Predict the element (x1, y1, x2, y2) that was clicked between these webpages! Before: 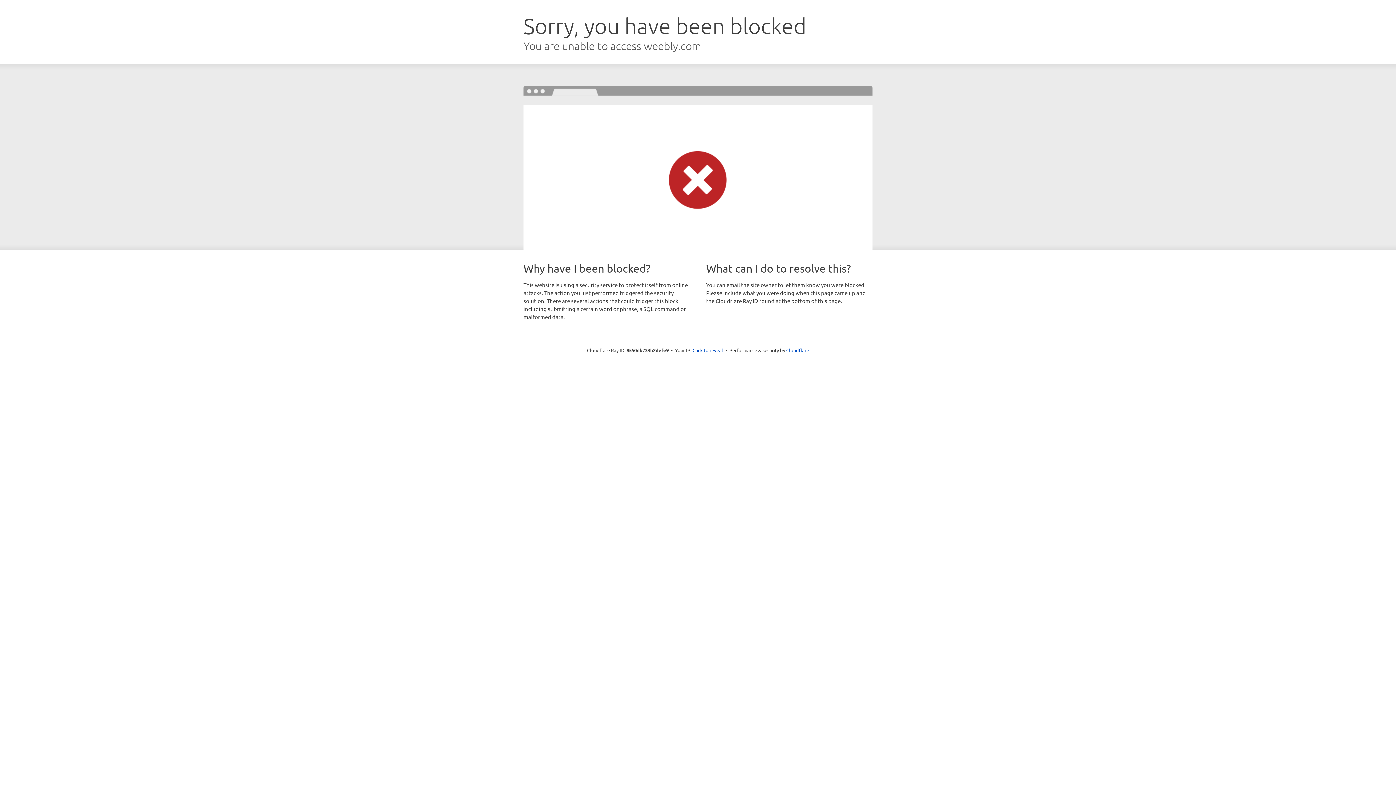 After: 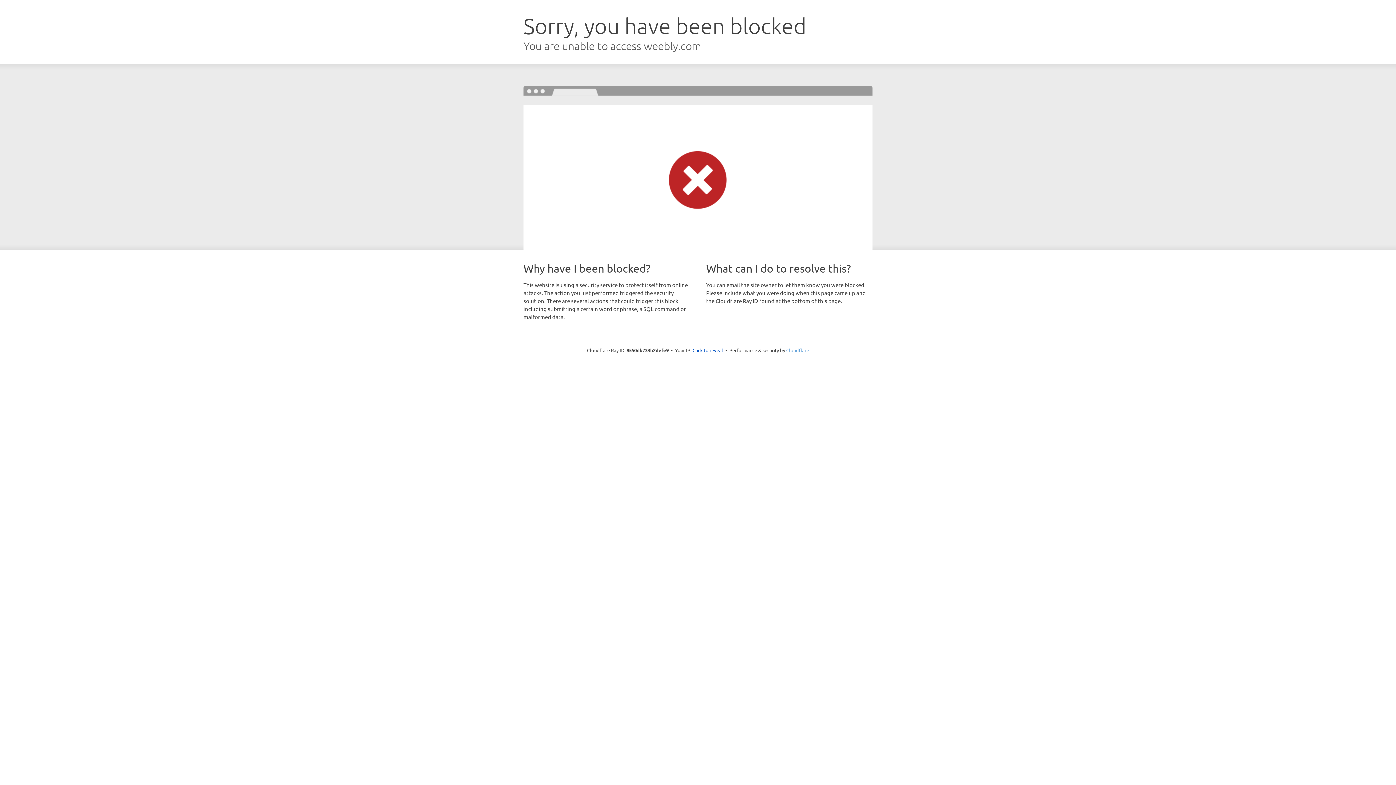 Action: bbox: (786, 347, 809, 353) label: Cloudflare